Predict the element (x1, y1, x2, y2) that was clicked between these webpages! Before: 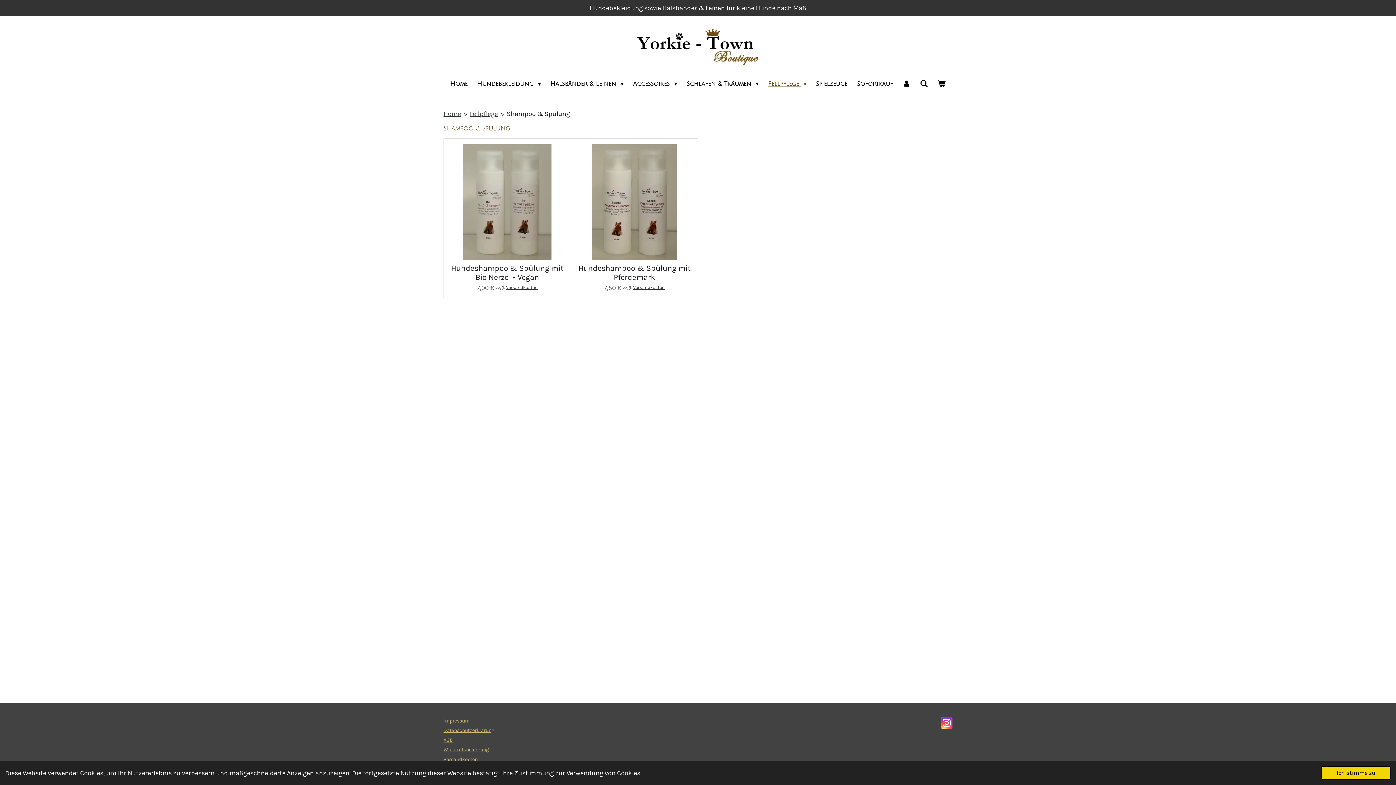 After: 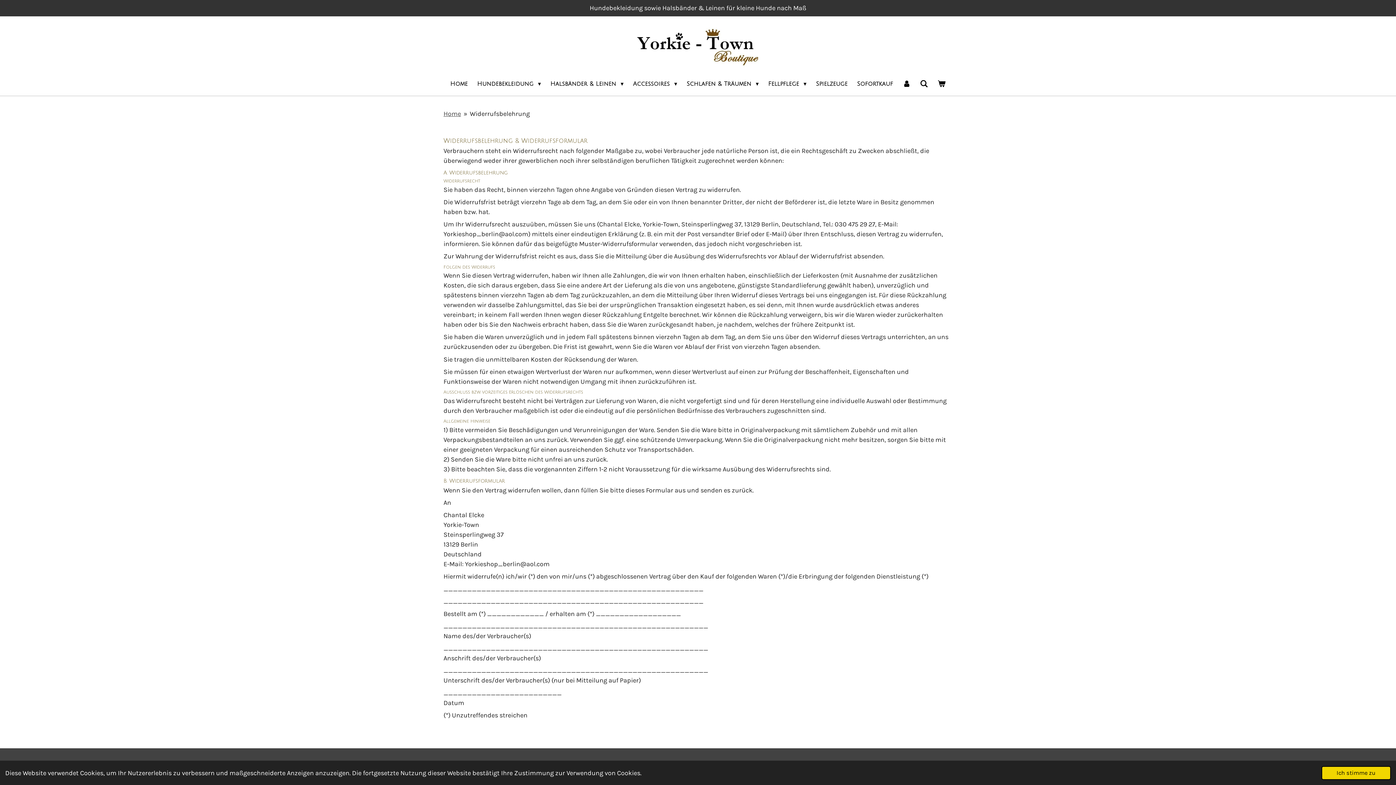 Action: label: Widerrufsbelehrung bbox: (443, 747, 489, 753)